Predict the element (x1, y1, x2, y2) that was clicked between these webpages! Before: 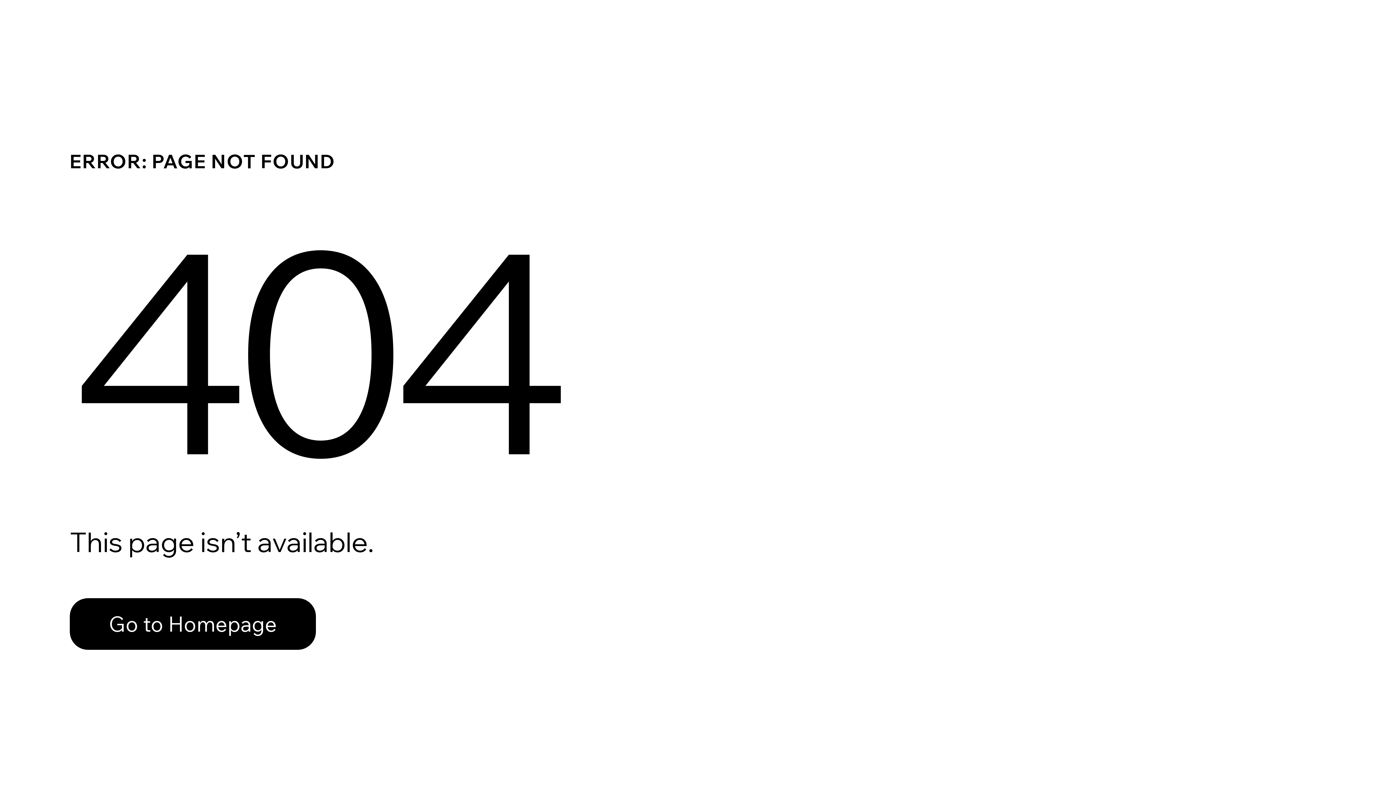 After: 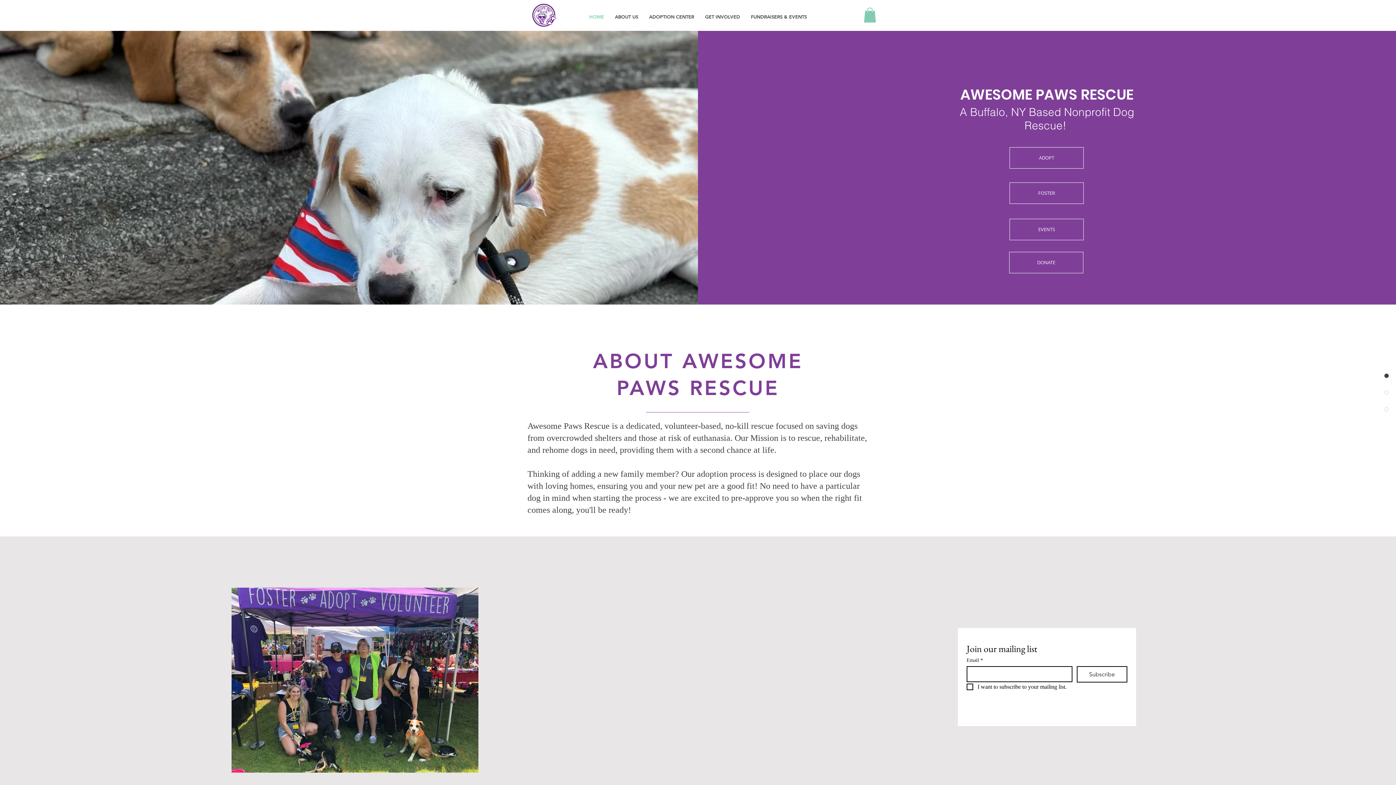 Action: bbox: (69, 582, 768, 659) label: Go to Homepage